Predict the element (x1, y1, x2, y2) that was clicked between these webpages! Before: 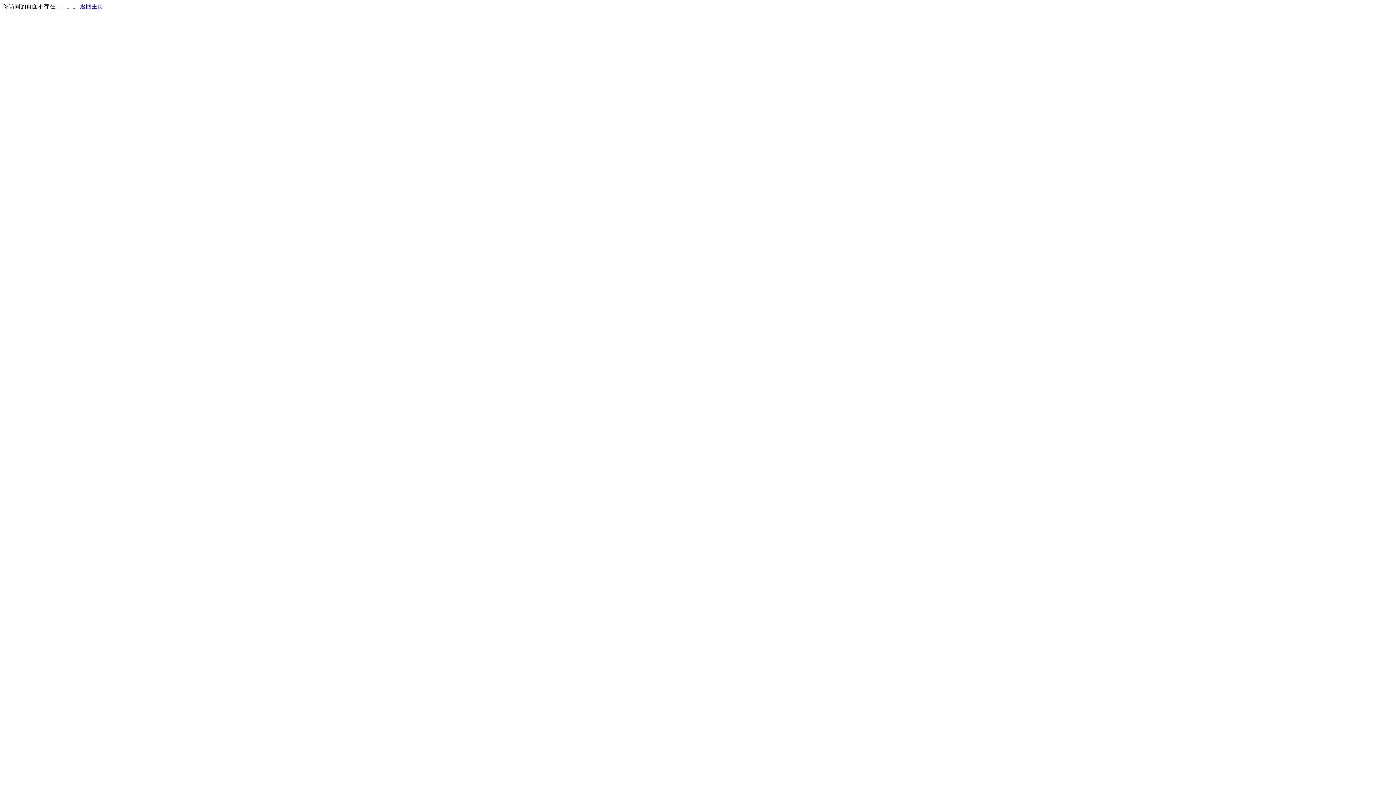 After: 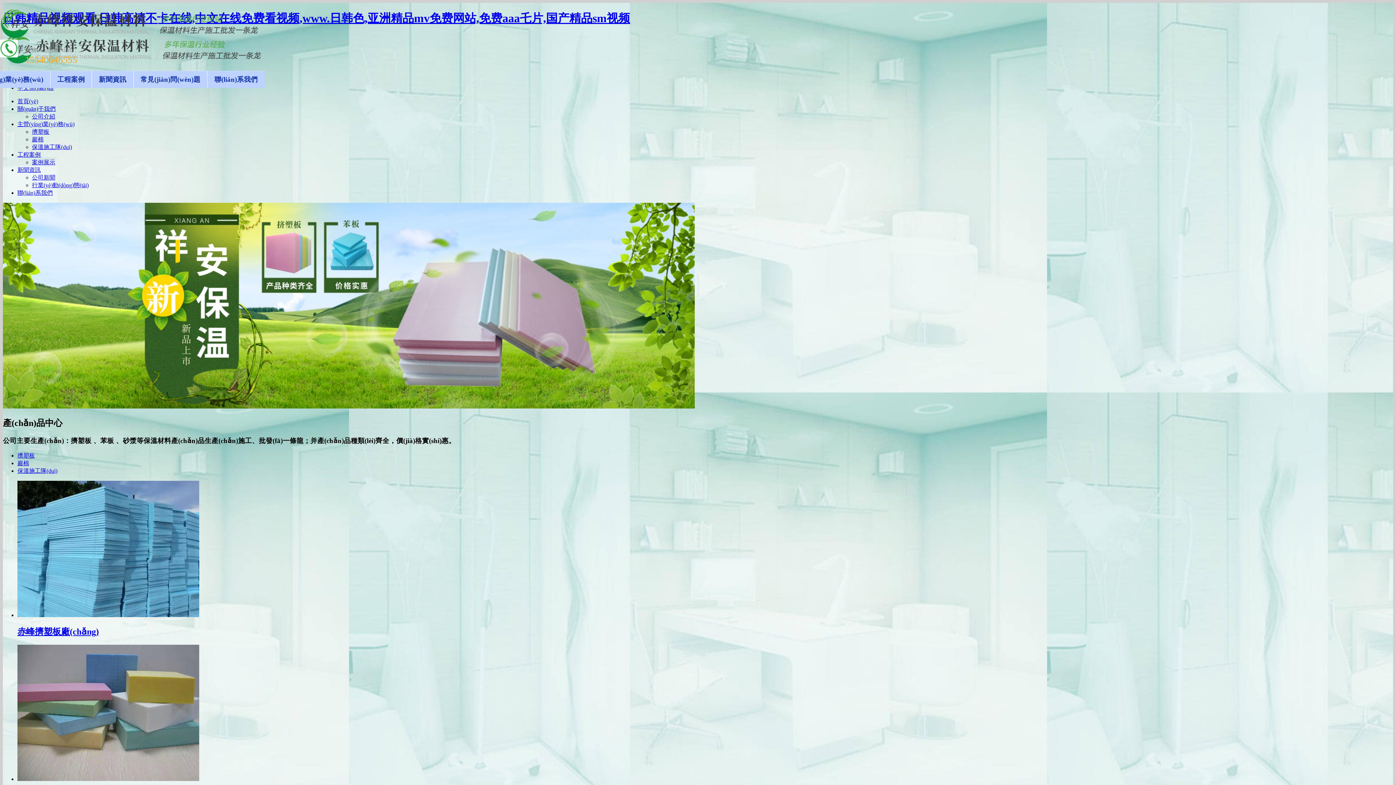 Action: label: 返回主页 bbox: (80, 3, 103, 9)